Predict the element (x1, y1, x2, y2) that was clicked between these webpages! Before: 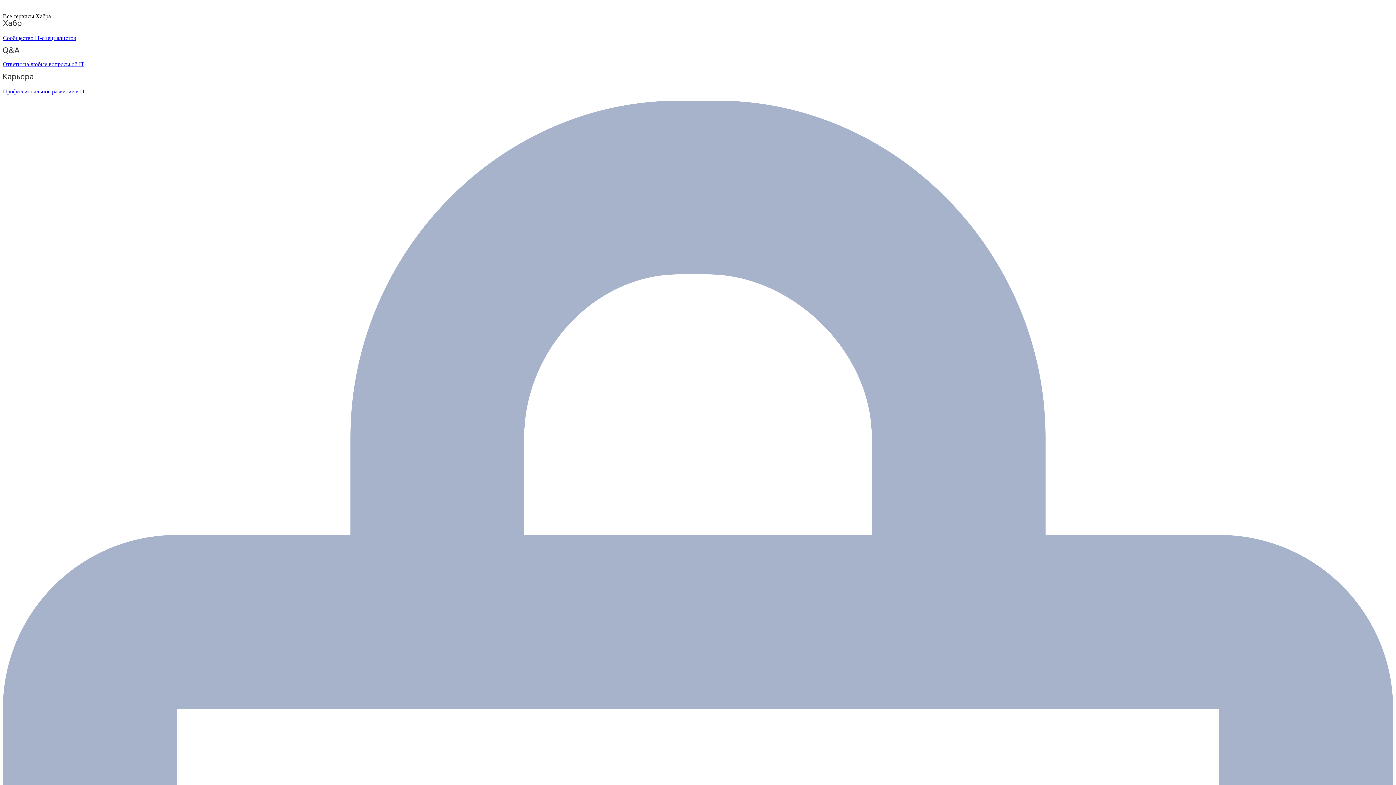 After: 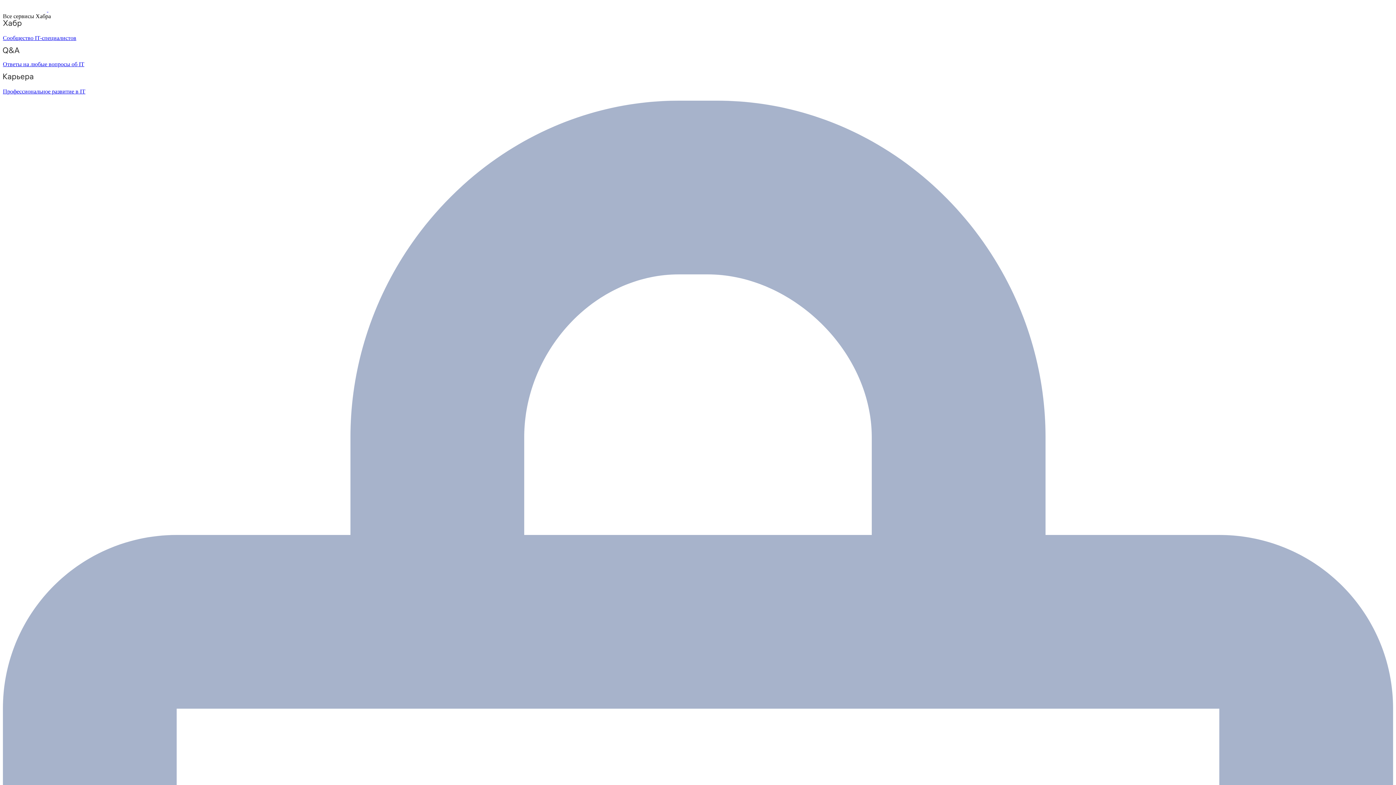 Action: label: Ответы на любые вопросы об IT bbox: (2, 47, 1393, 67)